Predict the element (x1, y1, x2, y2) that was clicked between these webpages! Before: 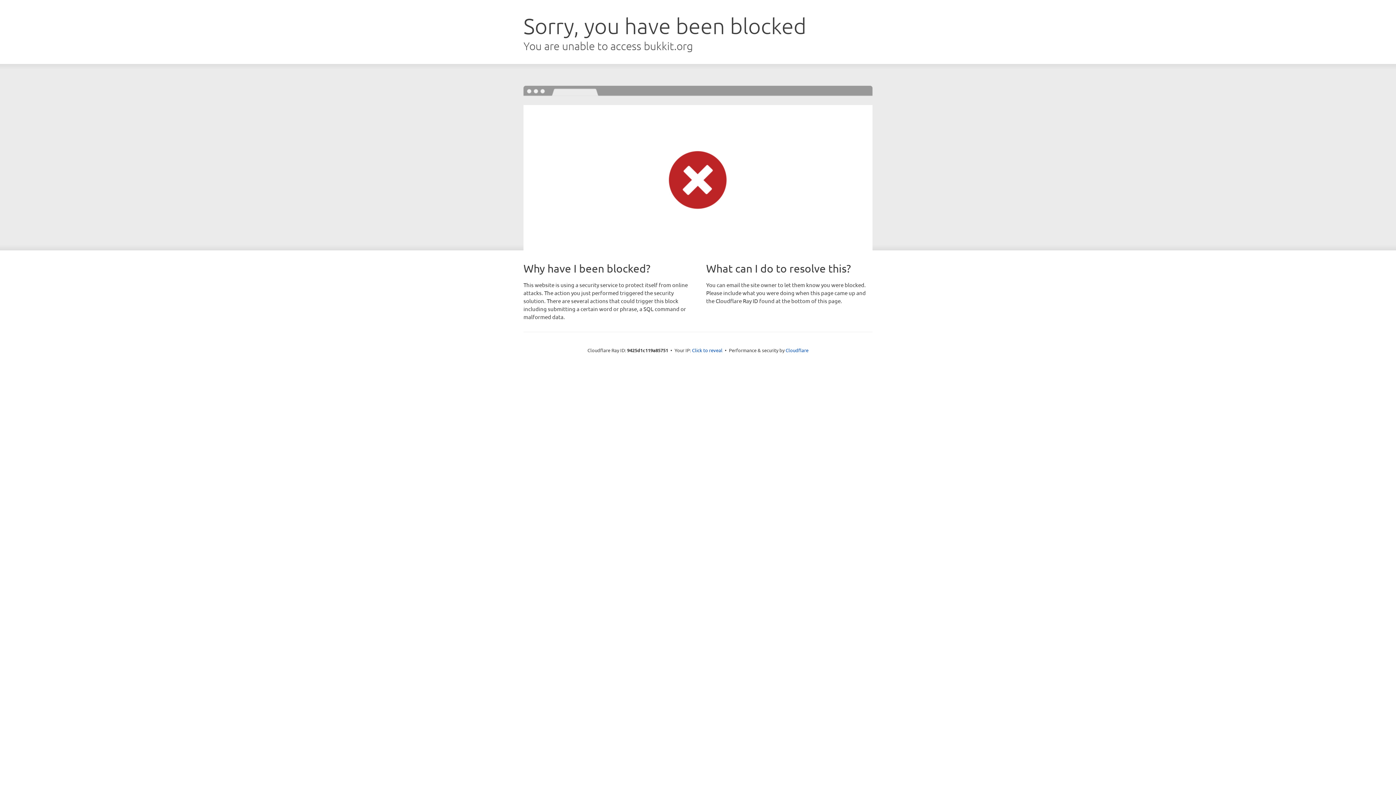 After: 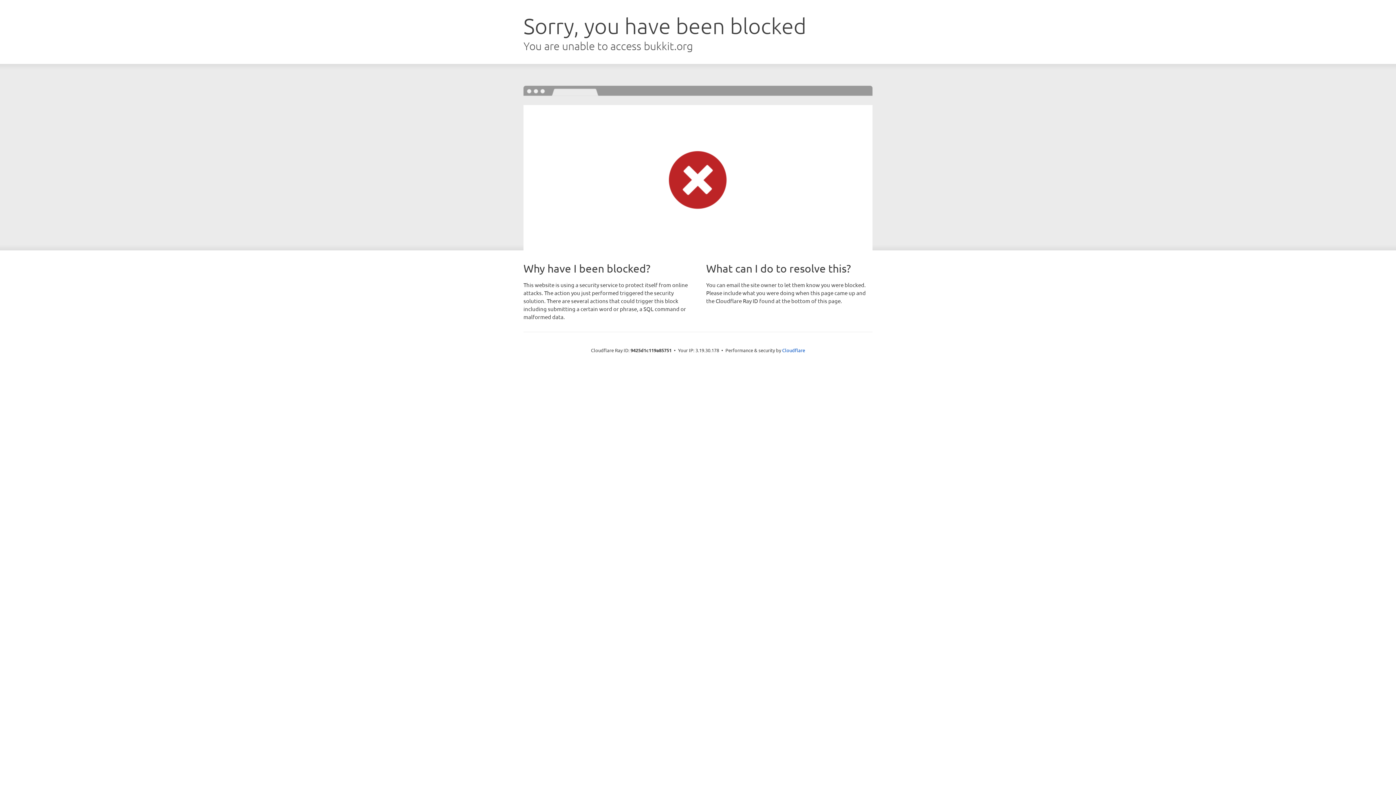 Action: bbox: (692, 346, 722, 353) label: Click to reveal